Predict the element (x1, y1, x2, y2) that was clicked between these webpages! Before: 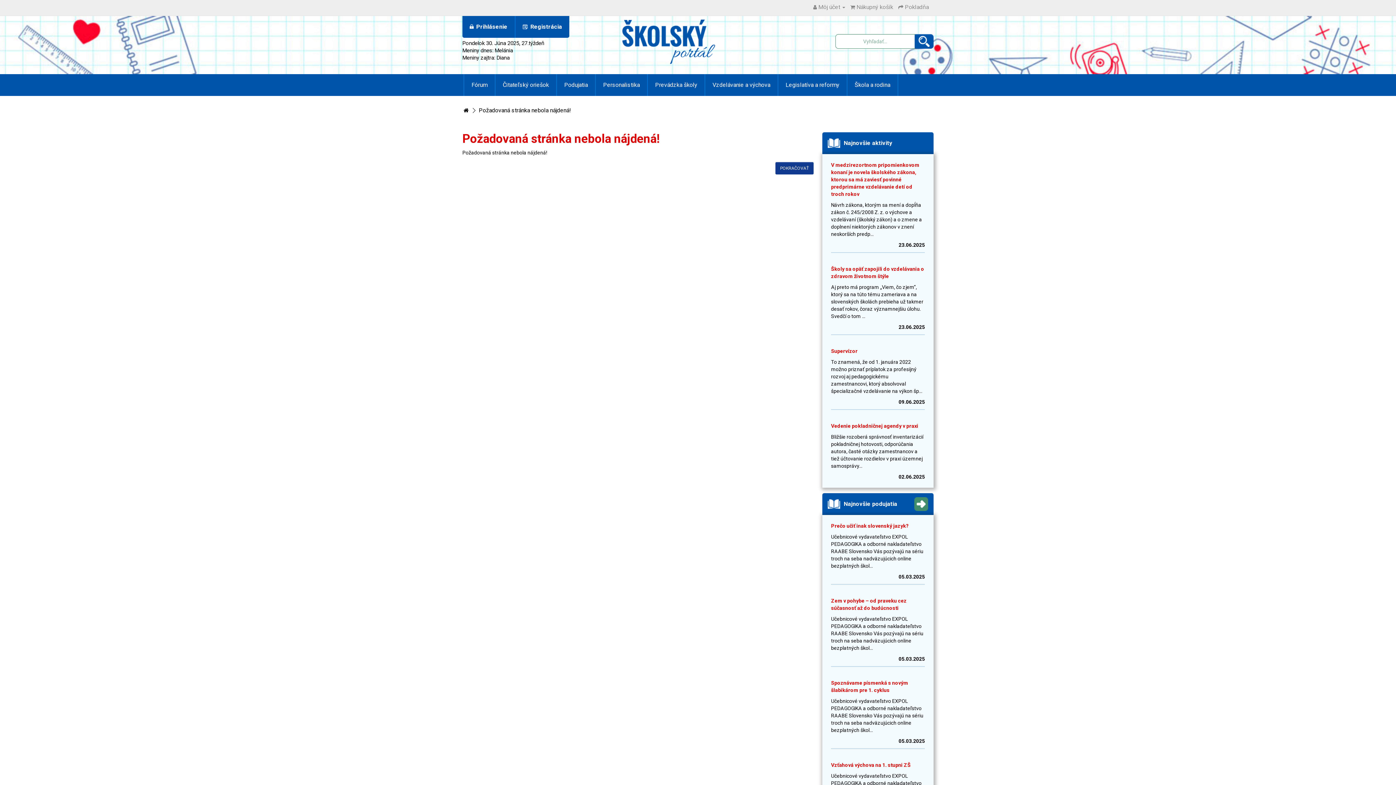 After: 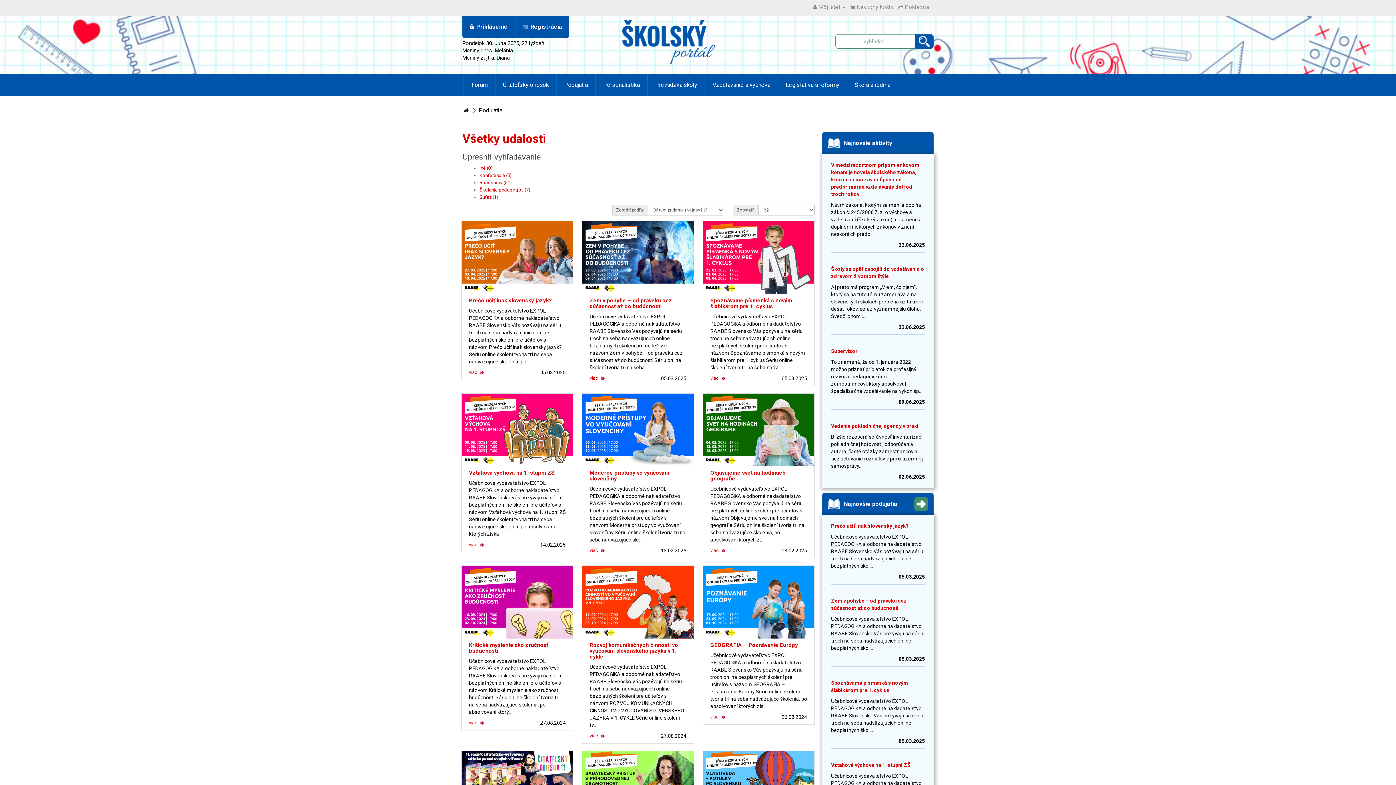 Action: bbox: (914, 497, 928, 511)